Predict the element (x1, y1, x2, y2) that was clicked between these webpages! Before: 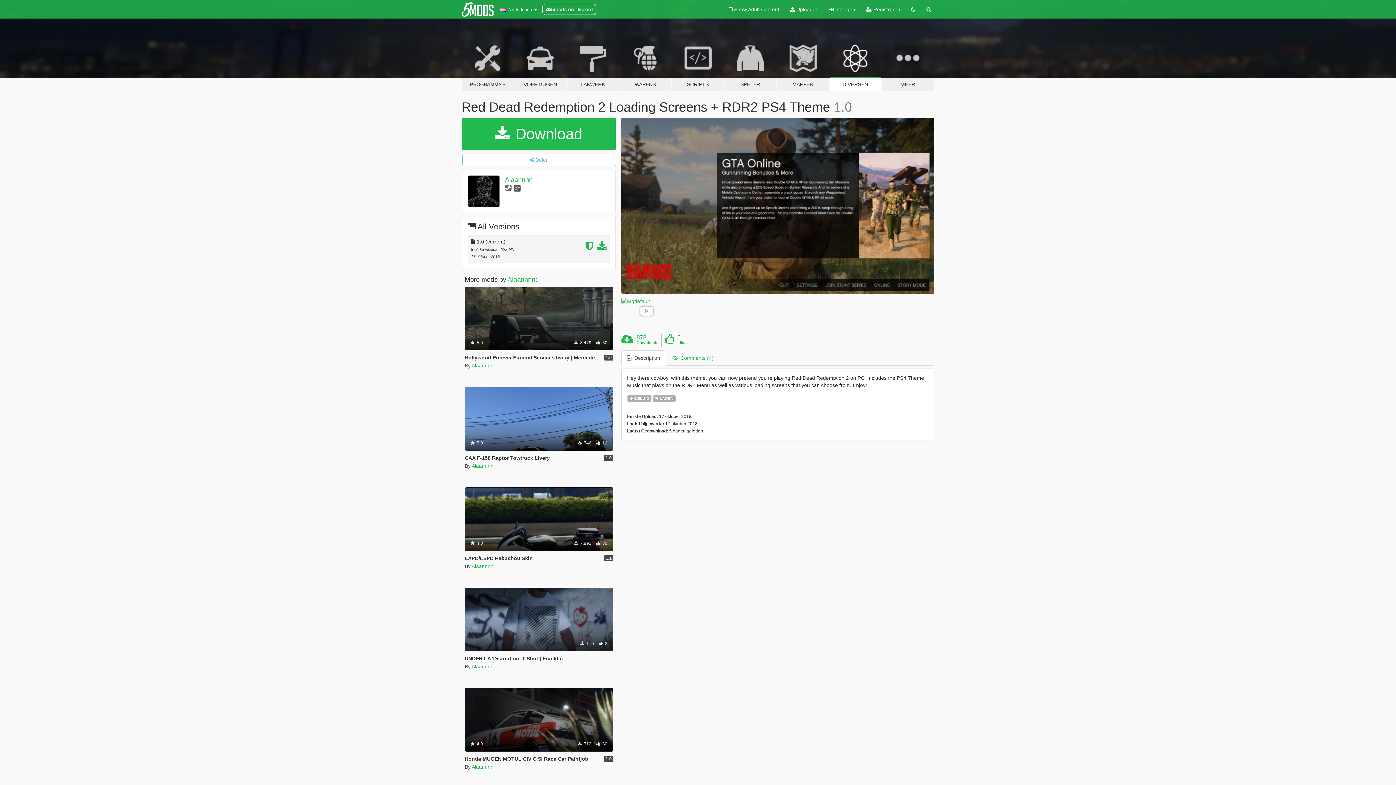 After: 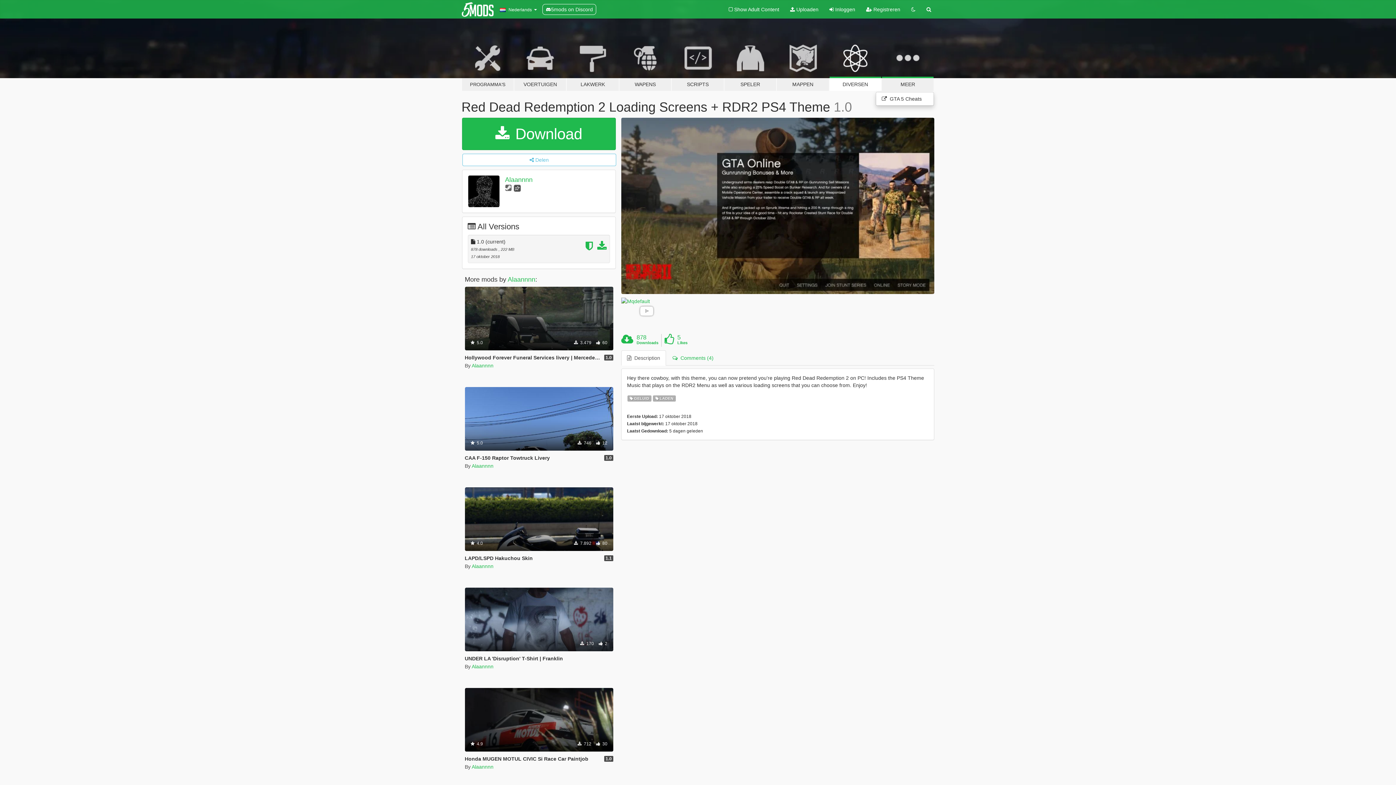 Action: bbox: (881, 34, 934, 91) label: MEER